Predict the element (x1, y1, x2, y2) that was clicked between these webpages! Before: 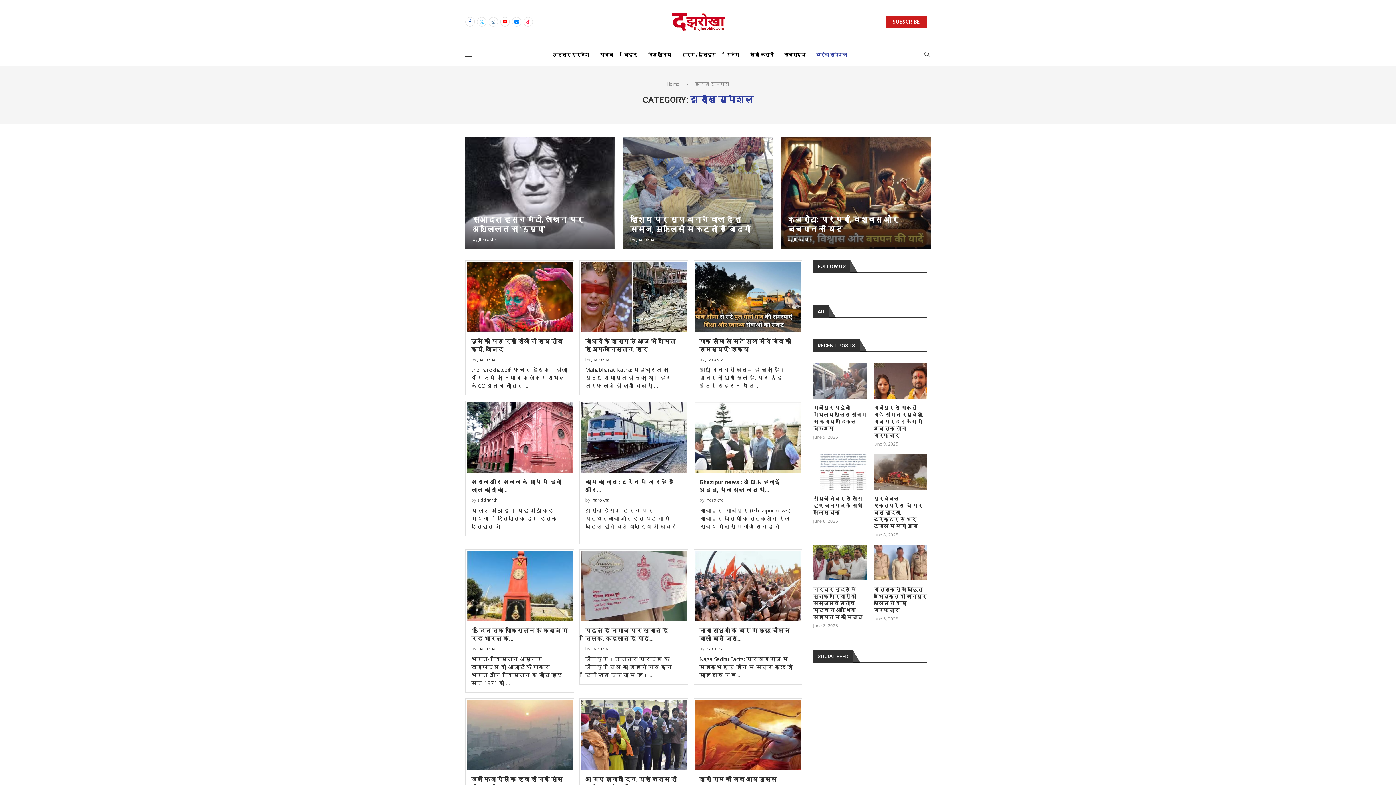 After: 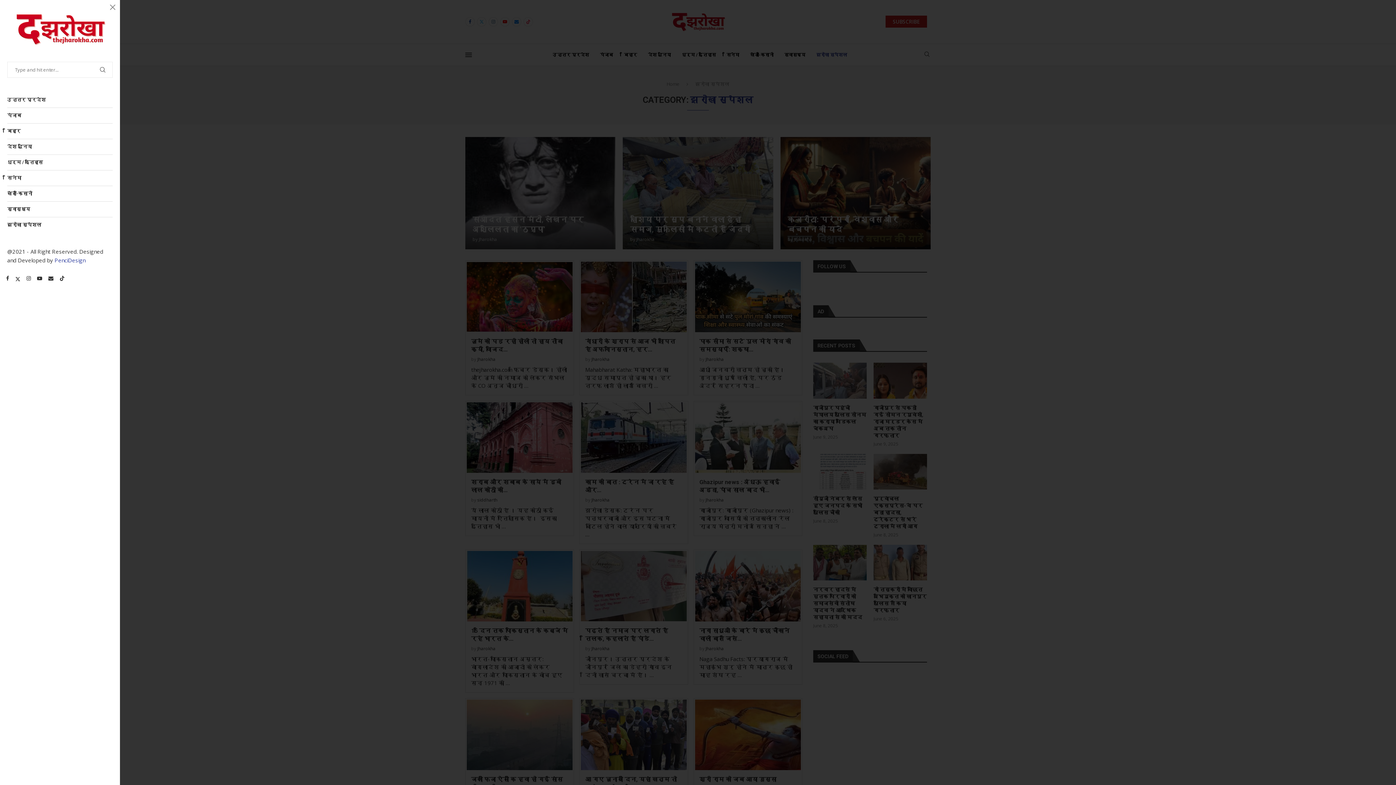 Action: bbox: (465, 51, 472, 58) label: Open Menu